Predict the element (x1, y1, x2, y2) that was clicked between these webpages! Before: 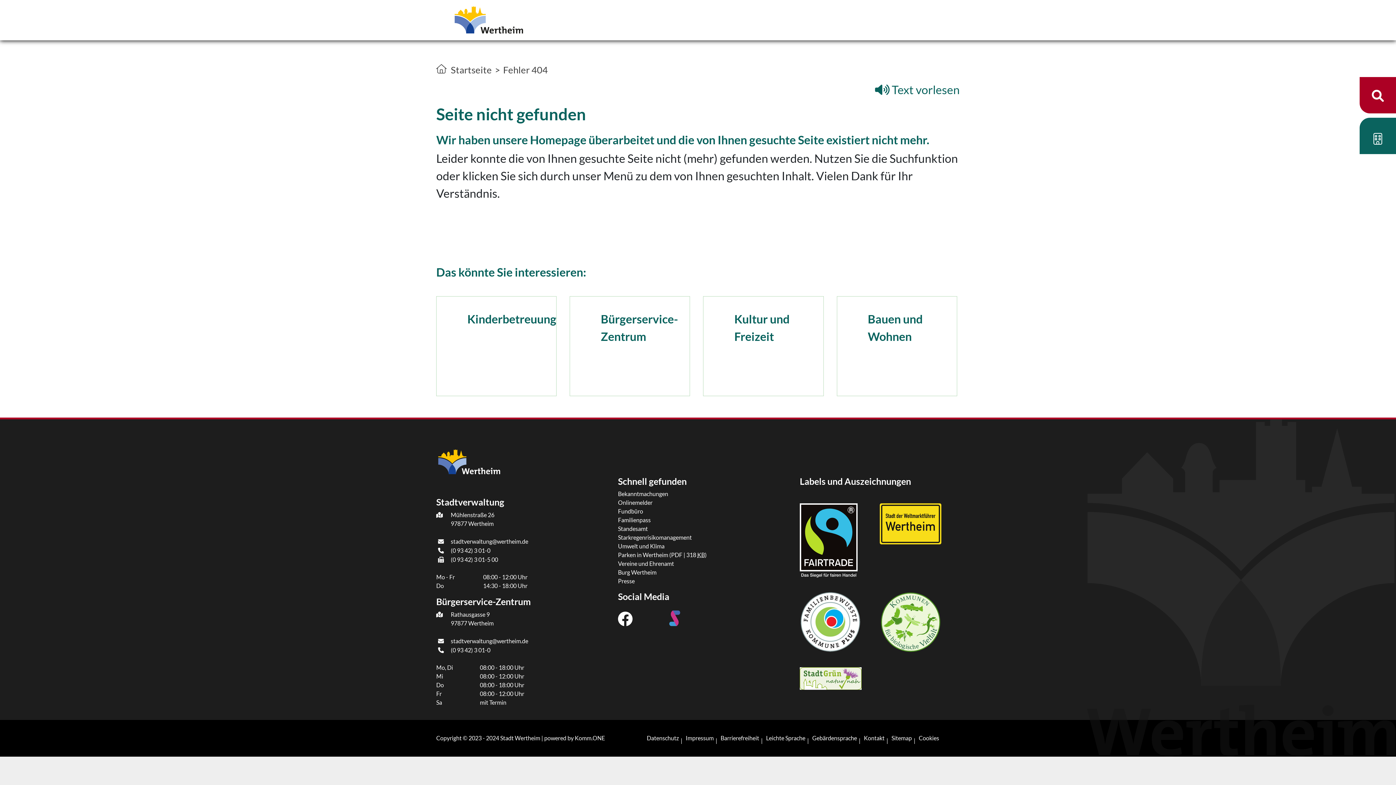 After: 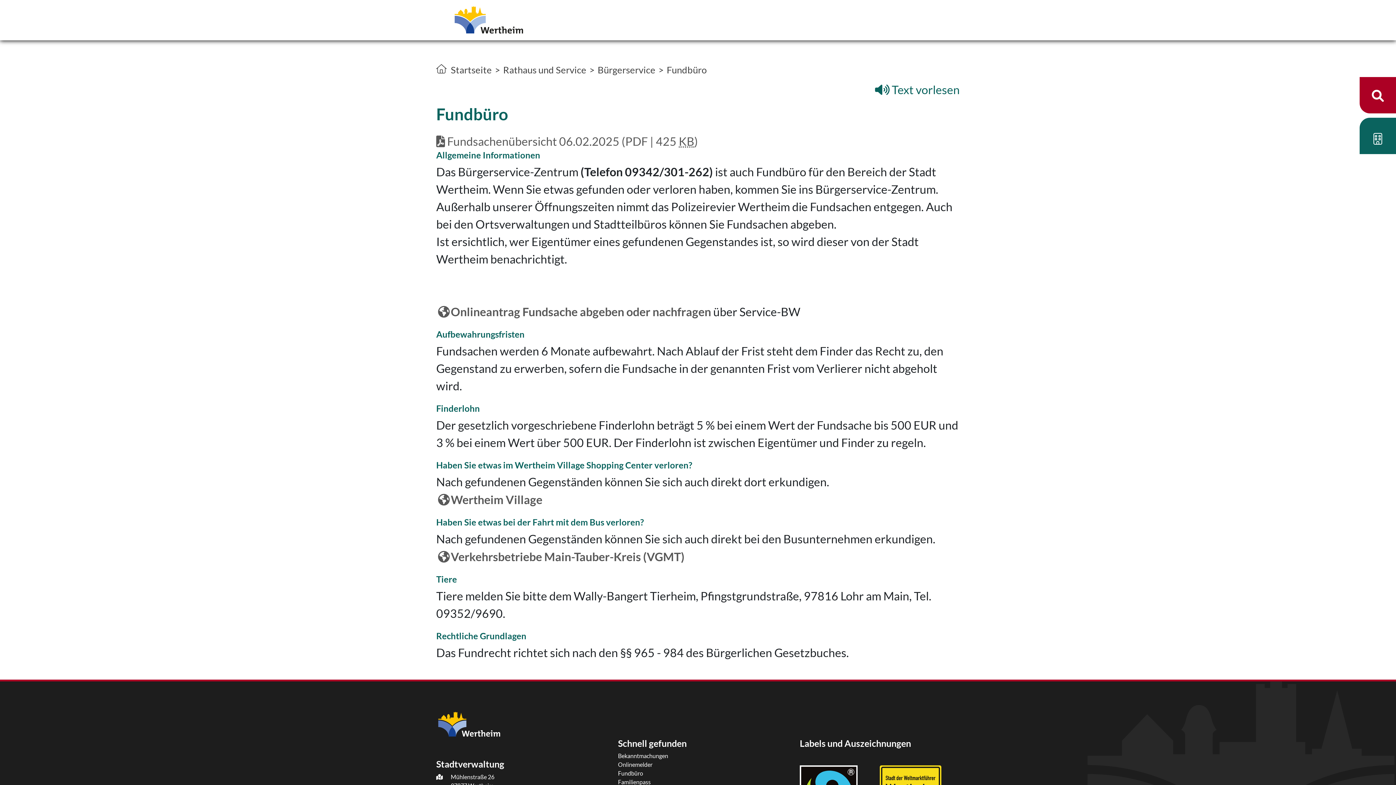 Action: bbox: (618, 507, 643, 514) label: Fundbüro